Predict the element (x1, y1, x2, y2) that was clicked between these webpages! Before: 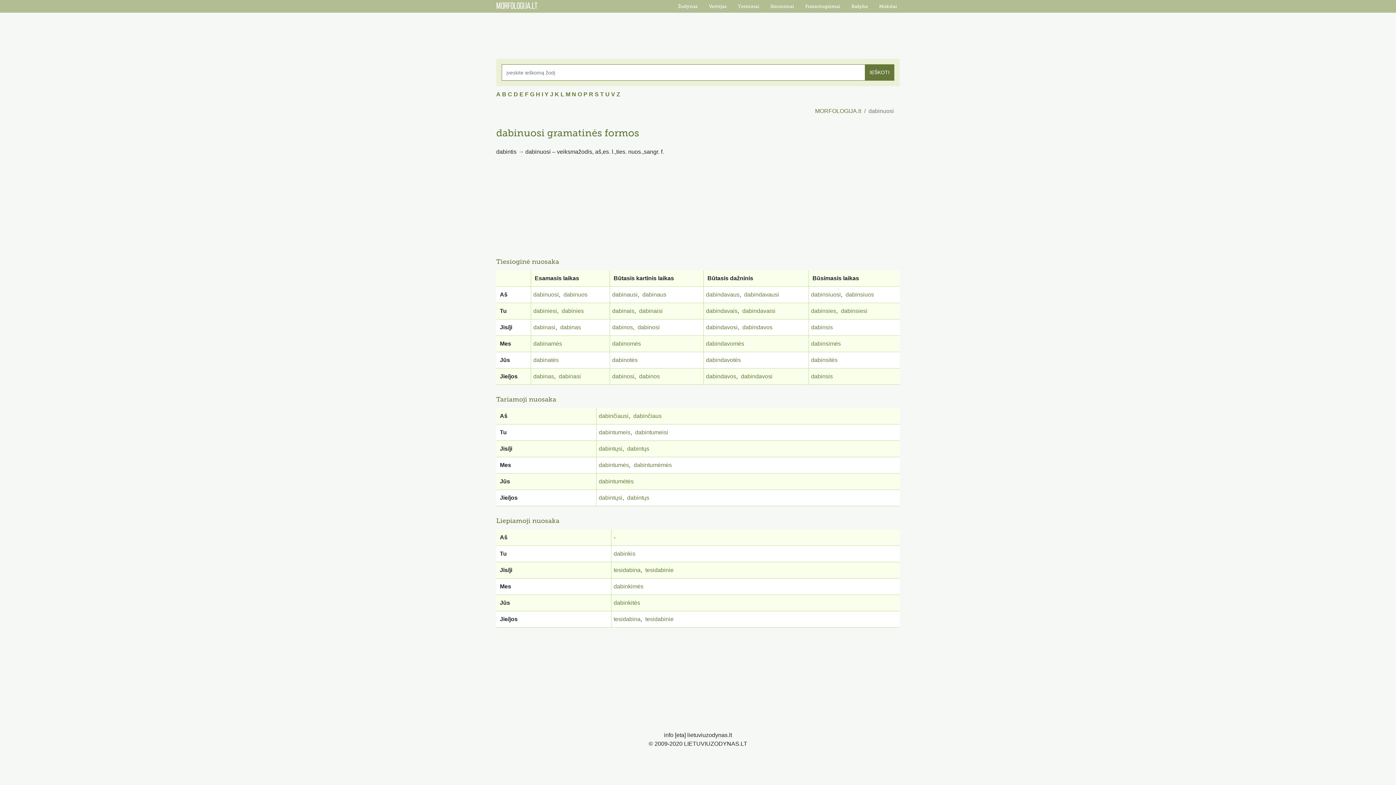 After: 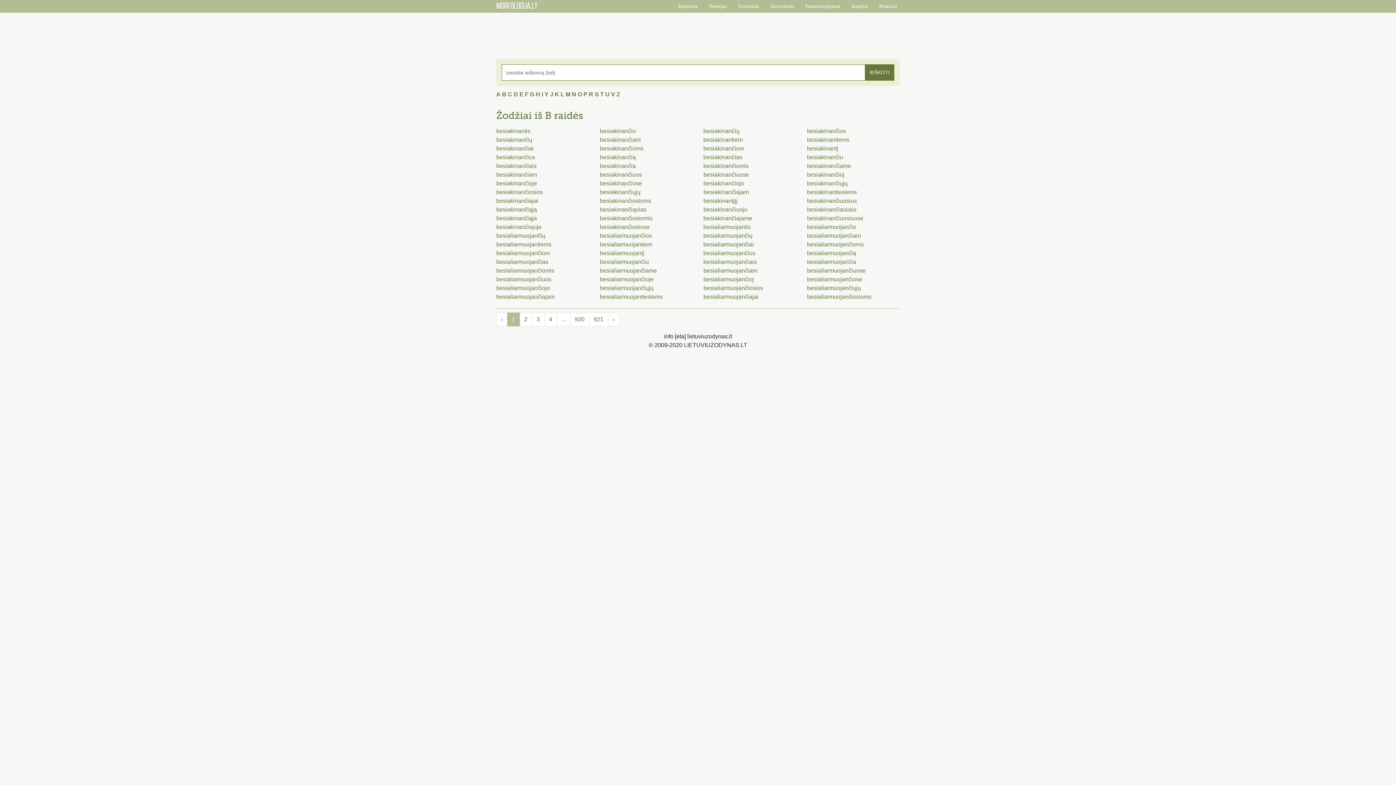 Action: bbox: (502, 91, 506, 97) label: B